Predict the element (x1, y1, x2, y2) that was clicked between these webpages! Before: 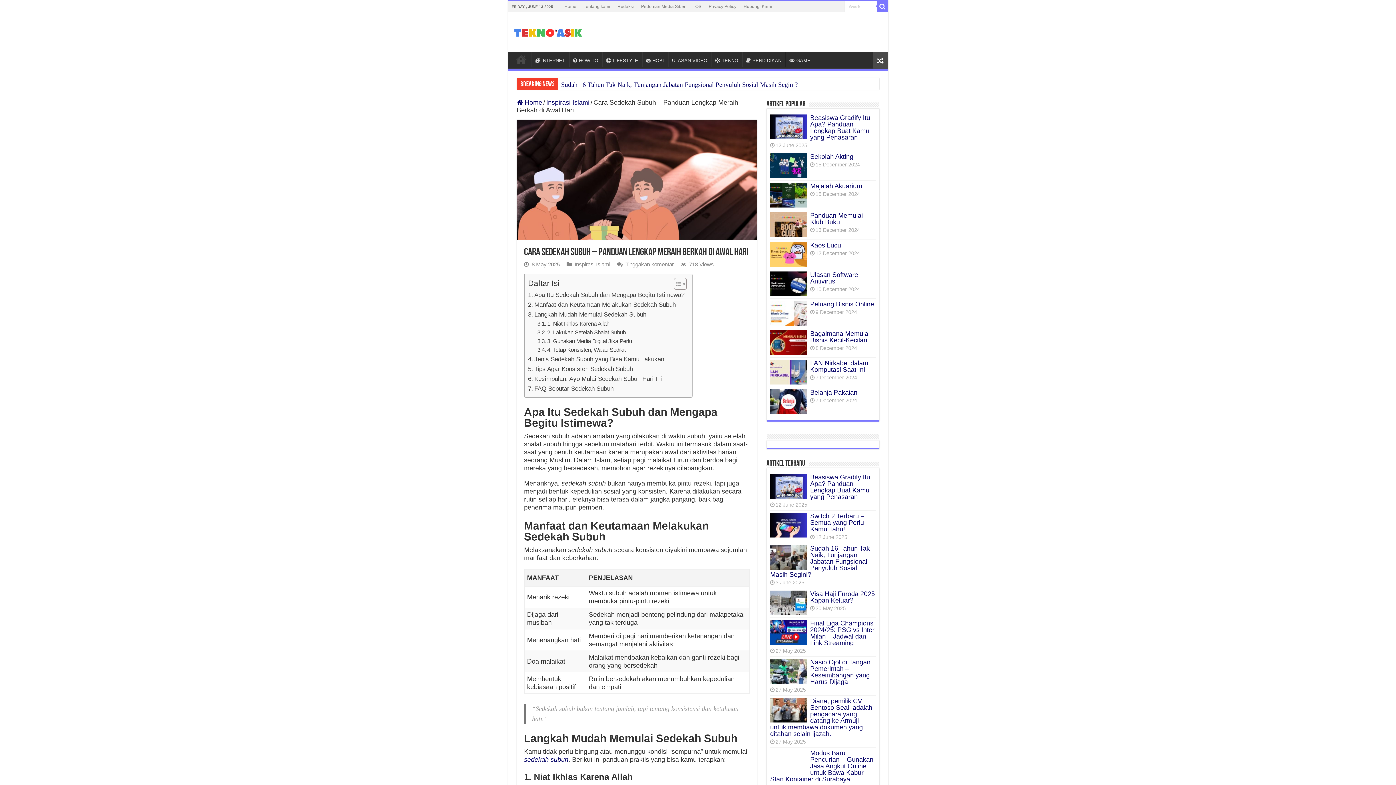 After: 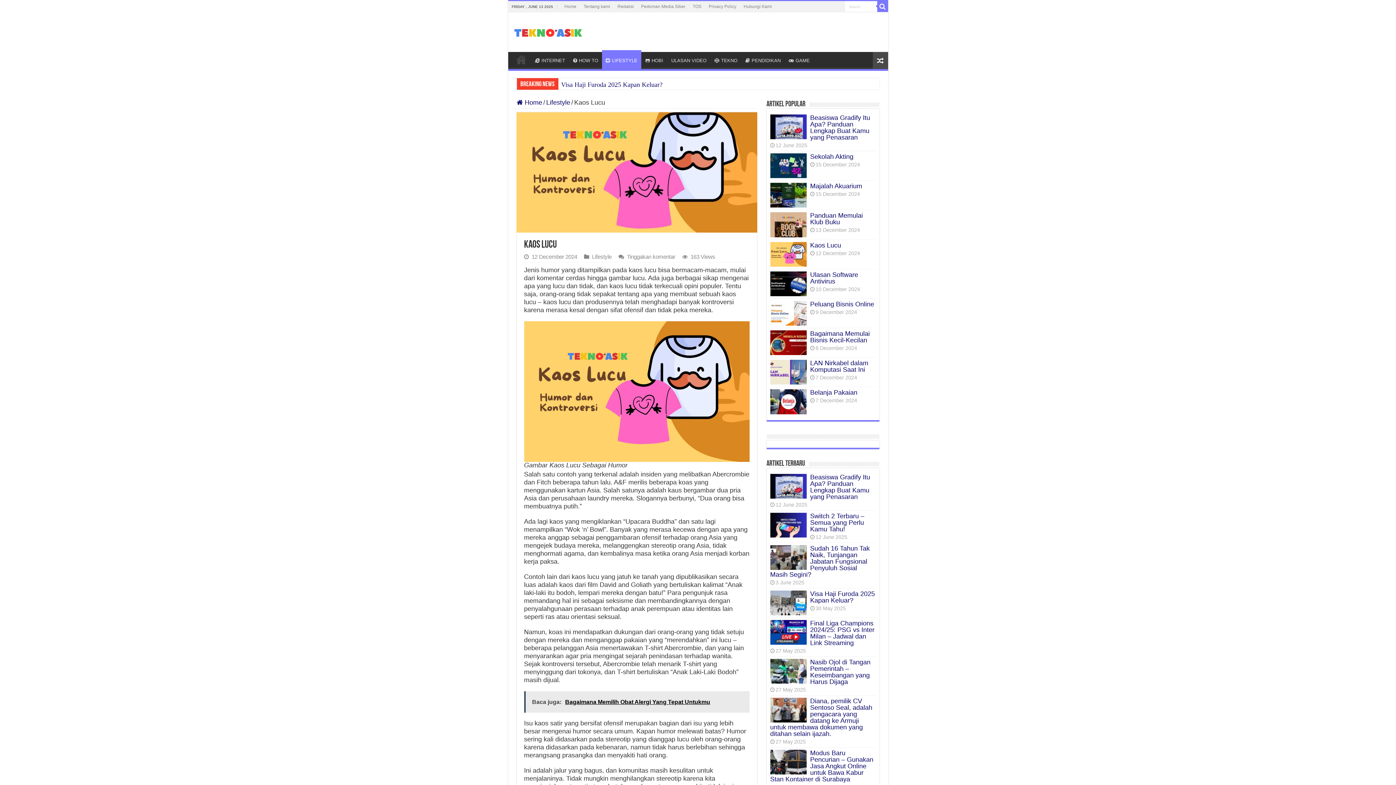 Action: label: Kaos Lucu bbox: (810, 241, 841, 248)